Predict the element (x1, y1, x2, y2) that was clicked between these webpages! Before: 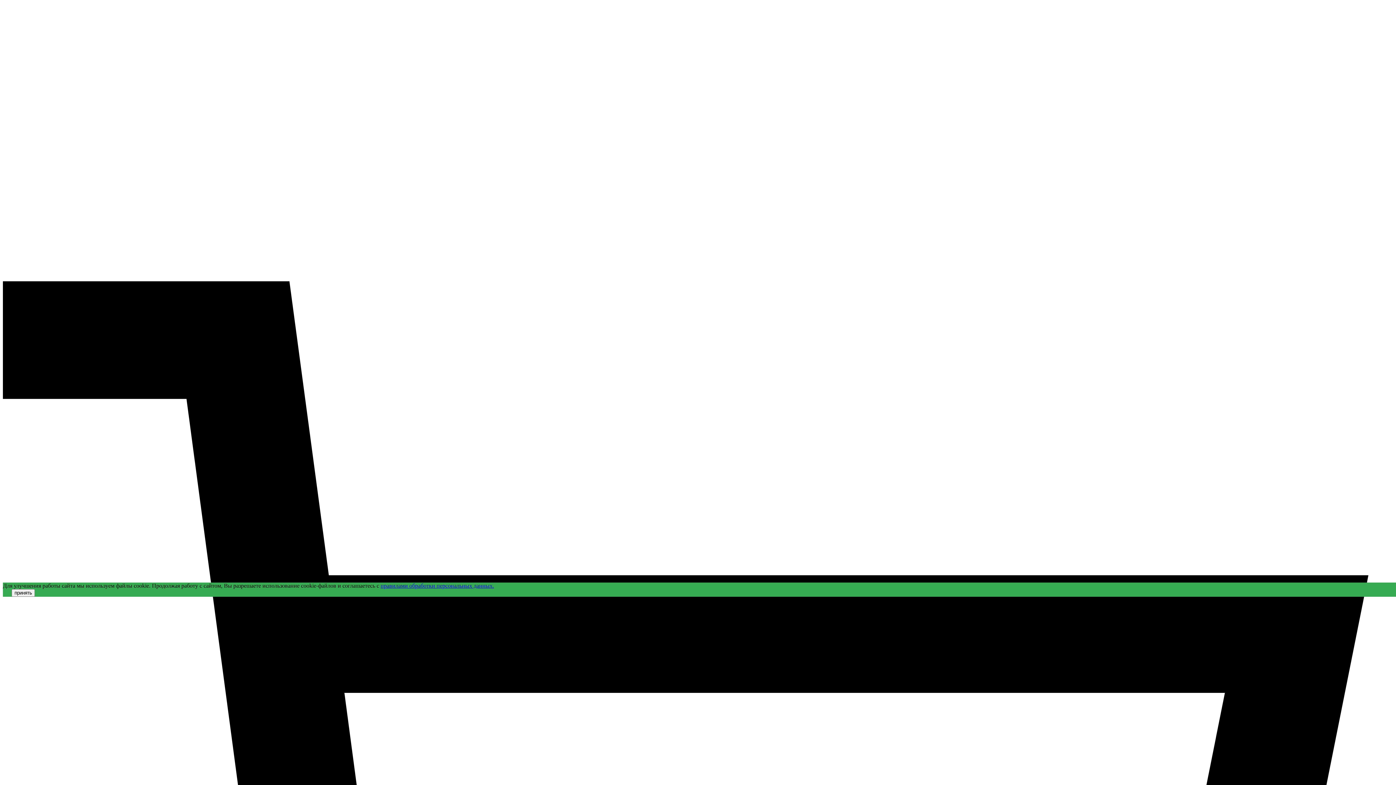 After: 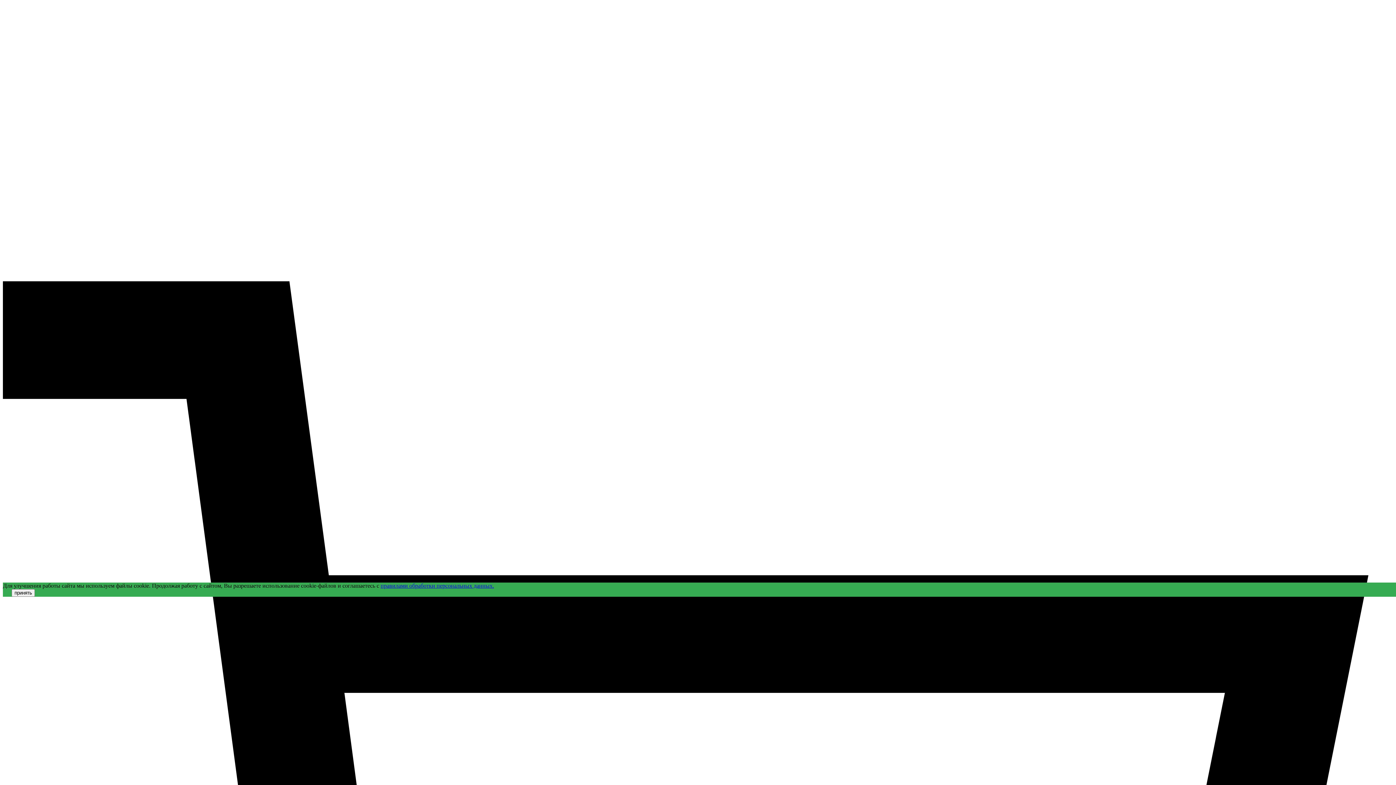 Action: bbox: (380, 582, 494, 588) label: правилами обработки персональных данных.